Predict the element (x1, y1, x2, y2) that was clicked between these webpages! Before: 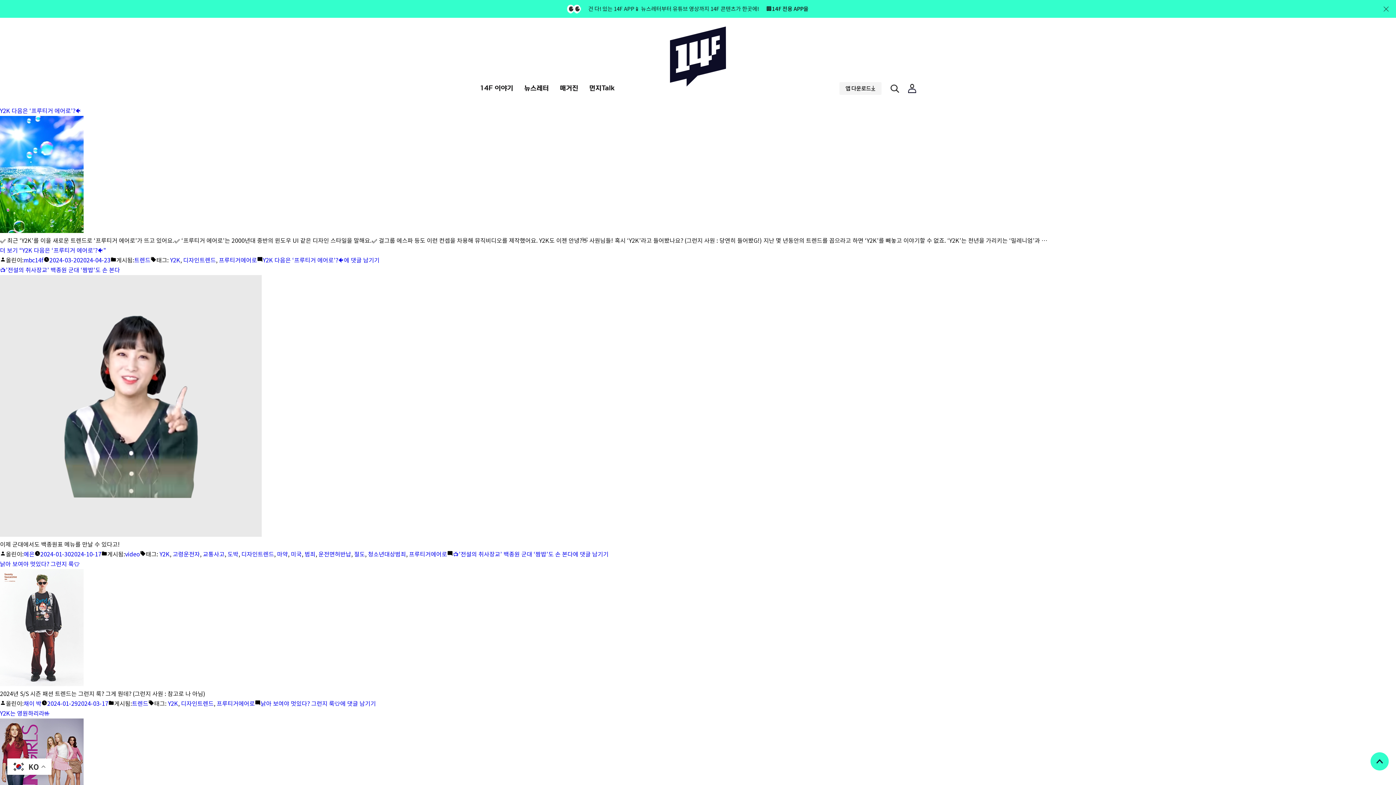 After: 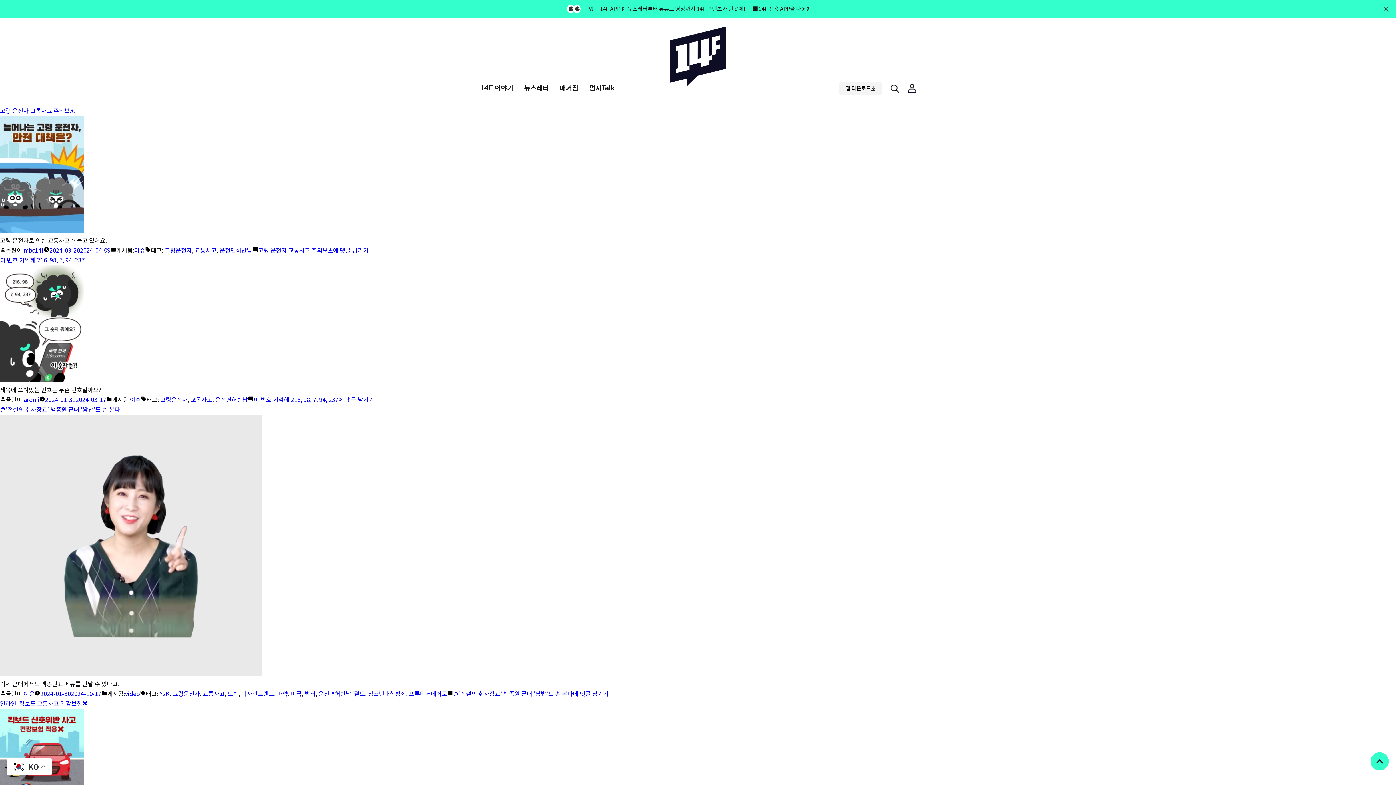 Action: label: 교통사고 bbox: (202, 550, 224, 558)